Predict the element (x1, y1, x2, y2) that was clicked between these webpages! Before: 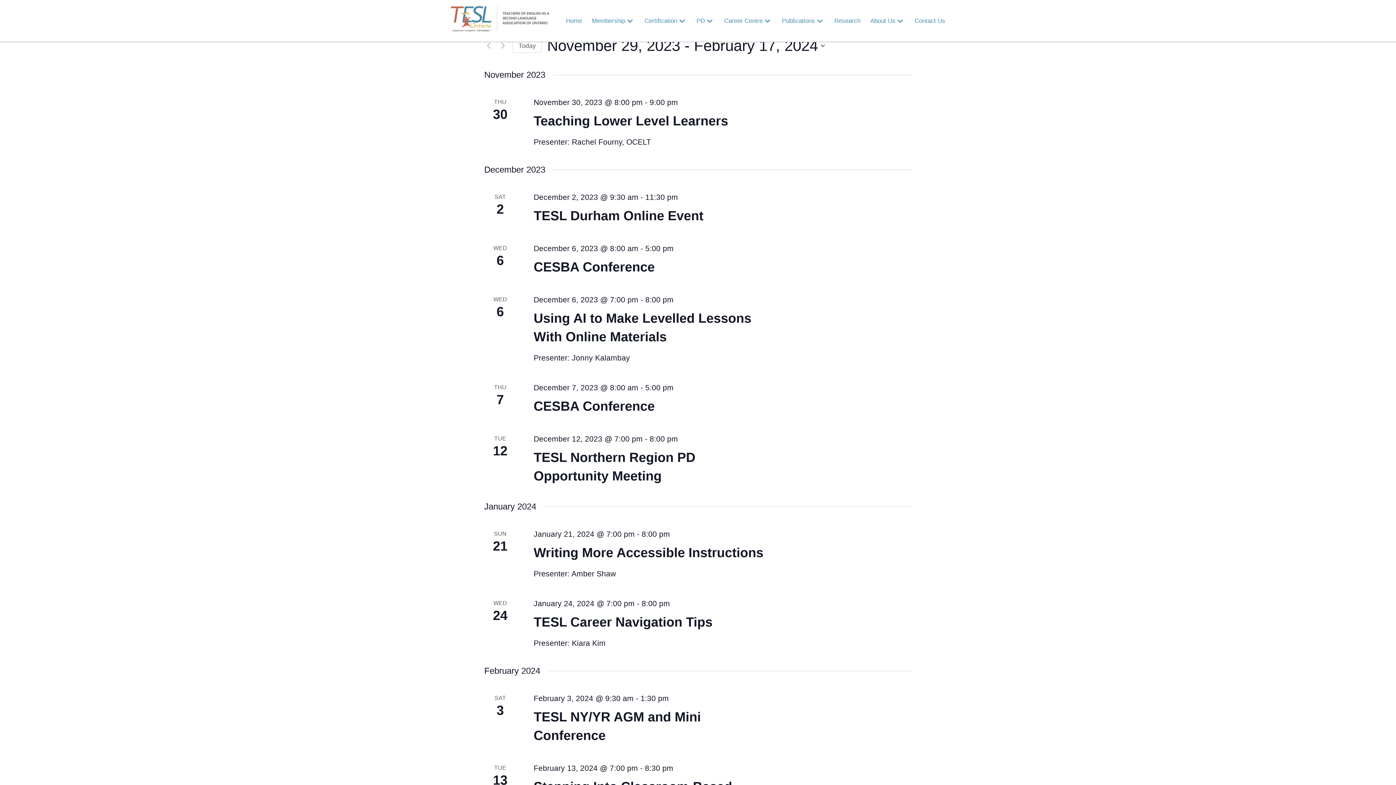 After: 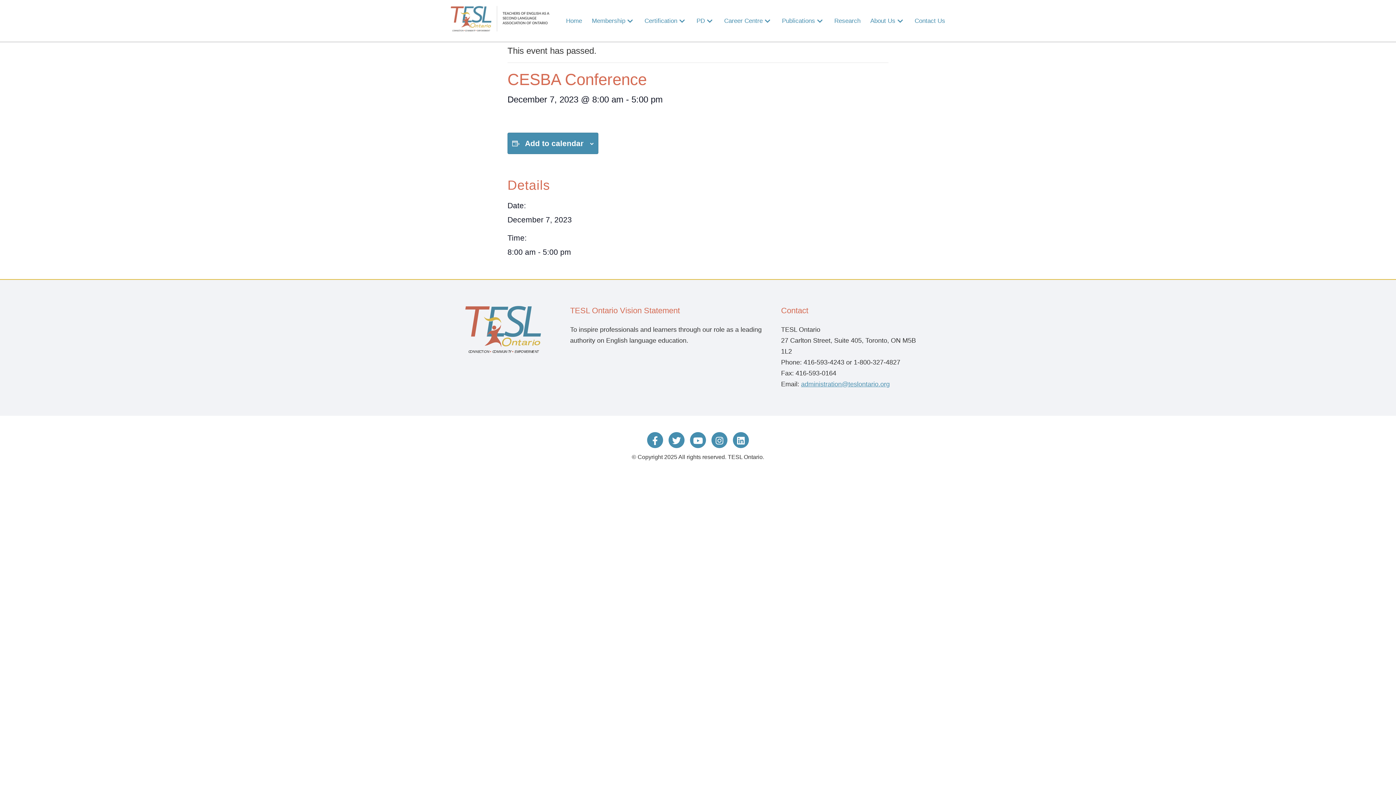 Action: label: CESBA Conference bbox: (533, 398, 654, 414)